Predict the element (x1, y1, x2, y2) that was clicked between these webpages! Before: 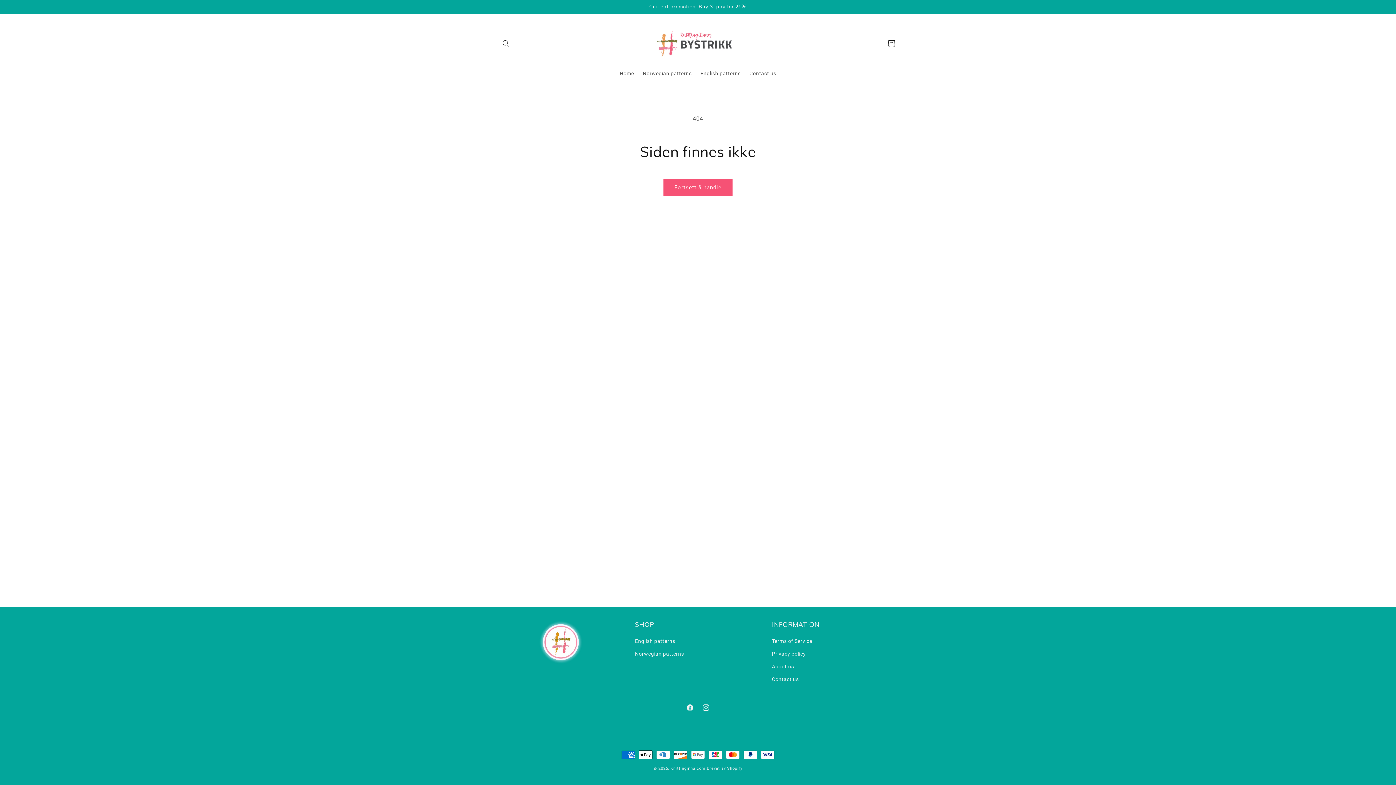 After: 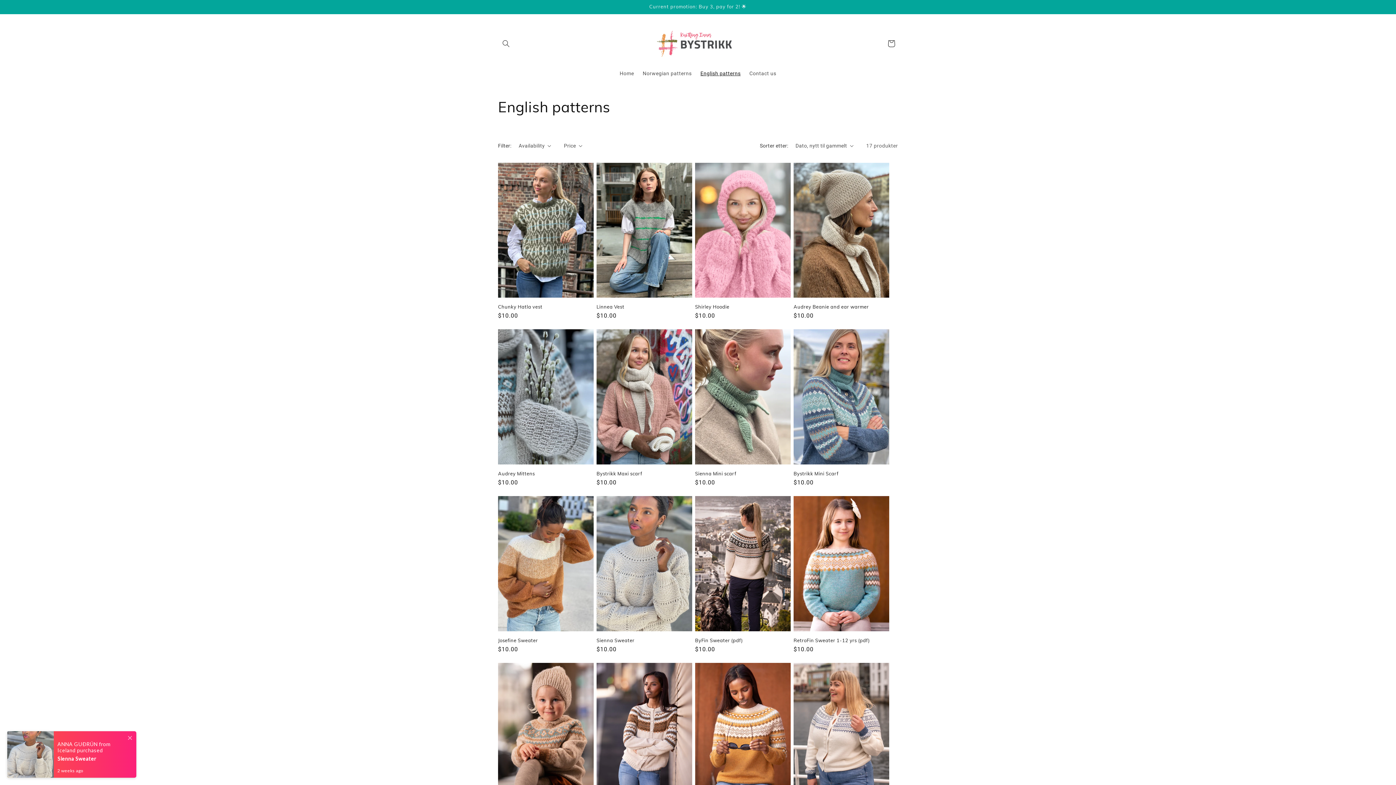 Action: label: English patterns bbox: (635, 637, 675, 648)